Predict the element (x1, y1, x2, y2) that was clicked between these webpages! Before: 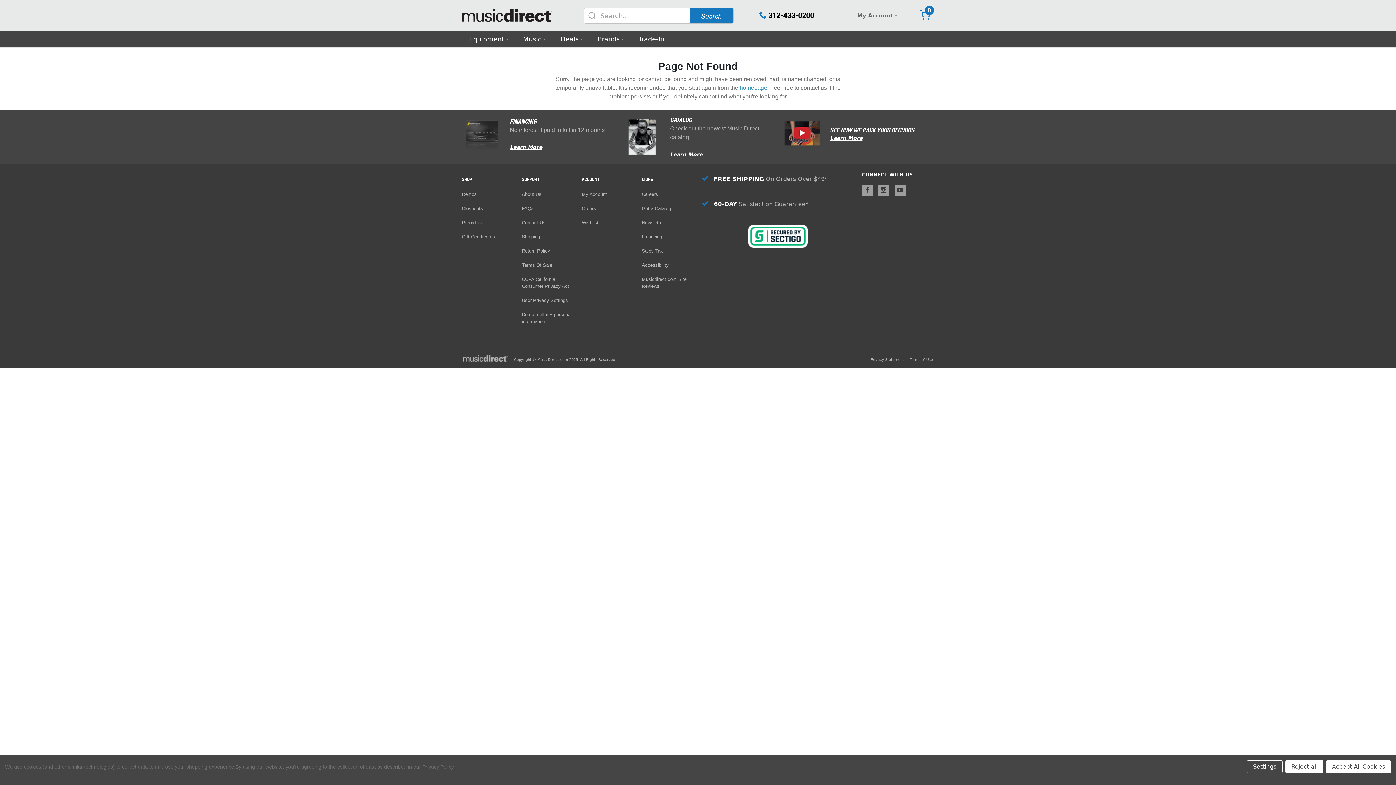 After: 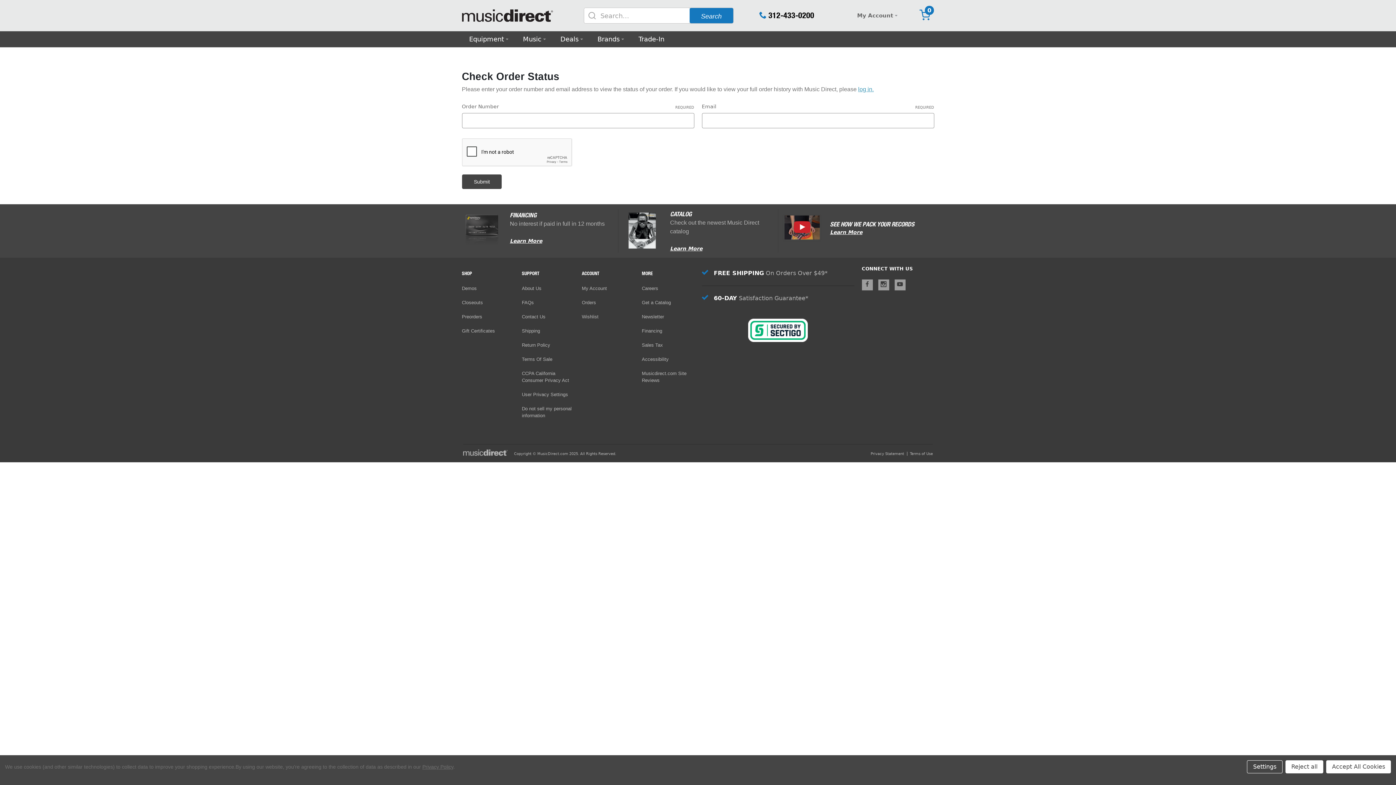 Action: label: Orders bbox: (582, 205, 634, 212)